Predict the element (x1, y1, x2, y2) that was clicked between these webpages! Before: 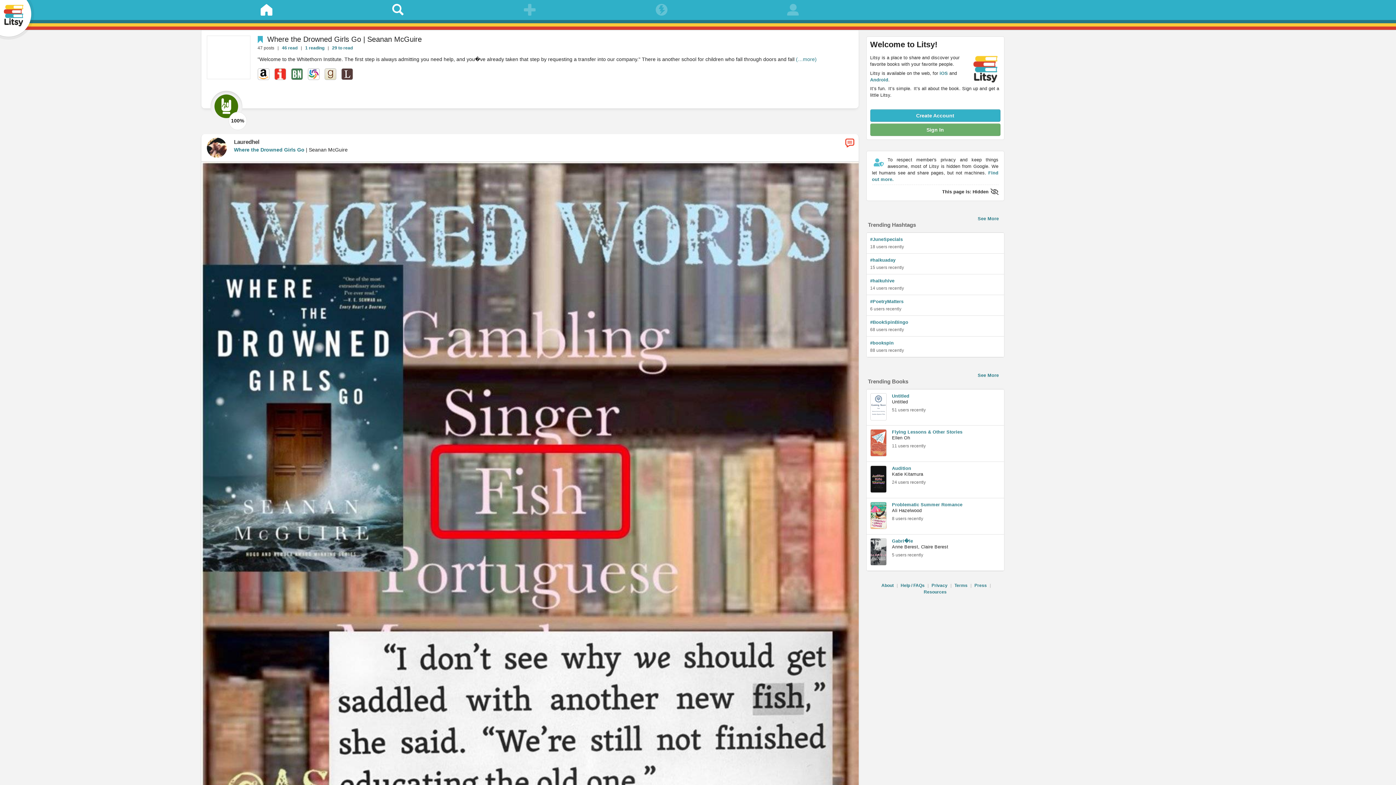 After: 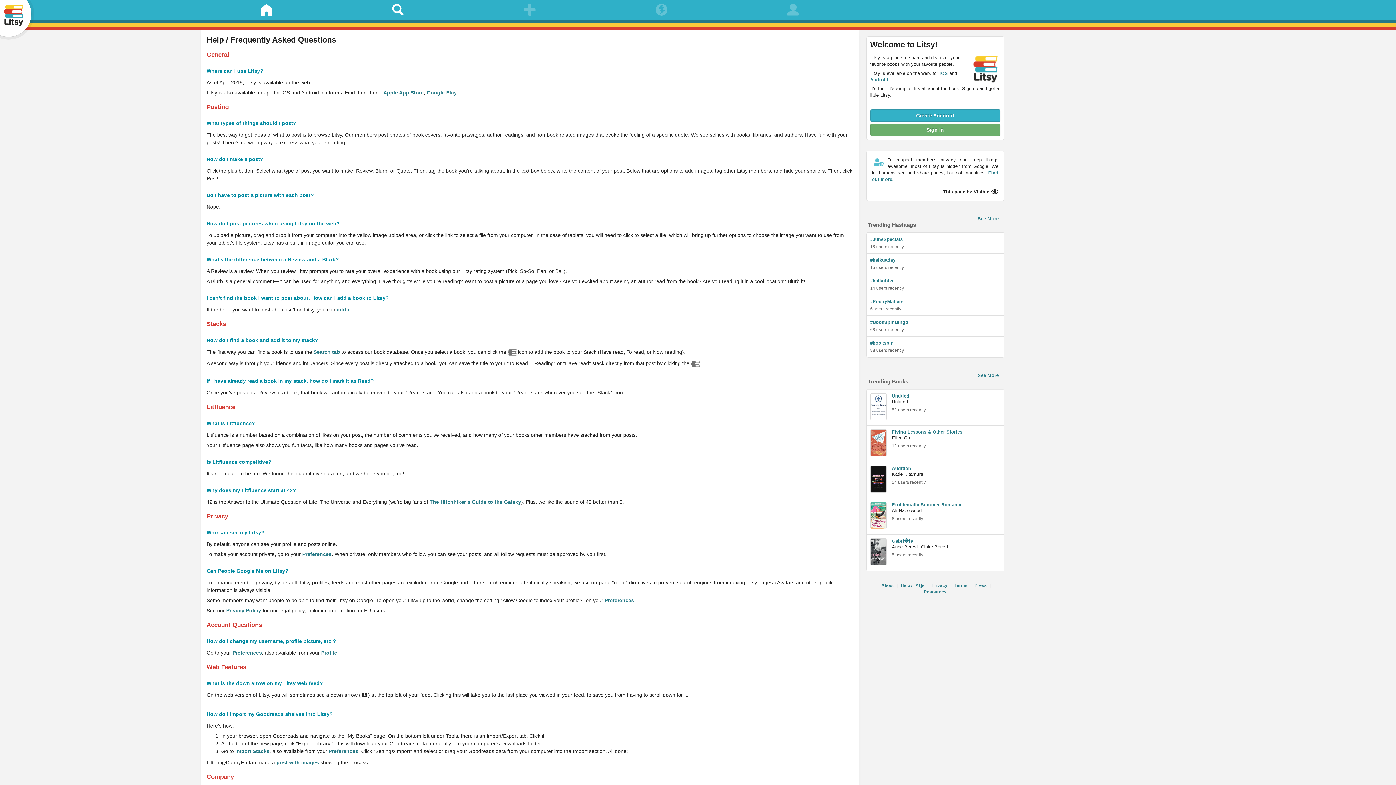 Action: label: Help / FAQs bbox: (899, 583, 926, 588)